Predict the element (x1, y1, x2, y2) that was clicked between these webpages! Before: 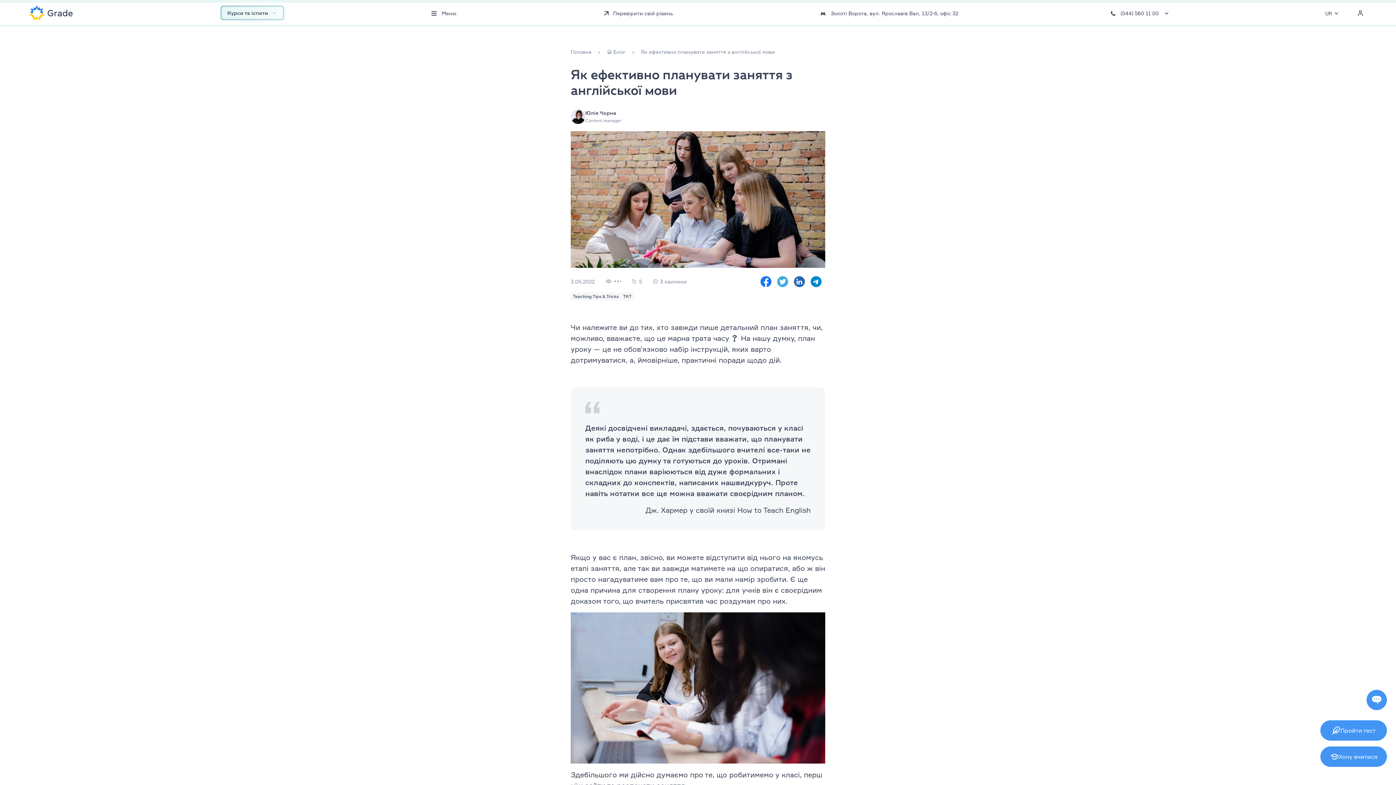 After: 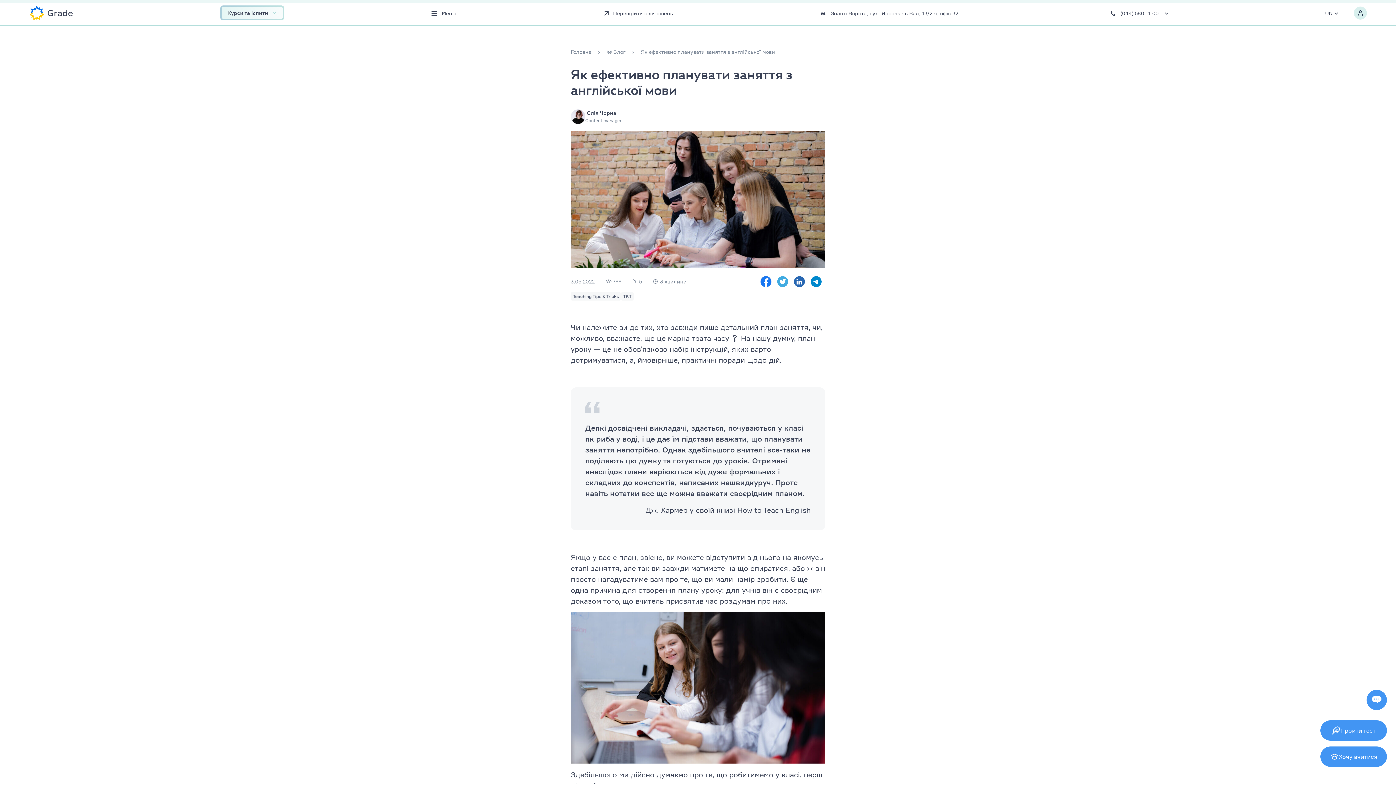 Action: bbox: (1354, 6, 1367, 19)